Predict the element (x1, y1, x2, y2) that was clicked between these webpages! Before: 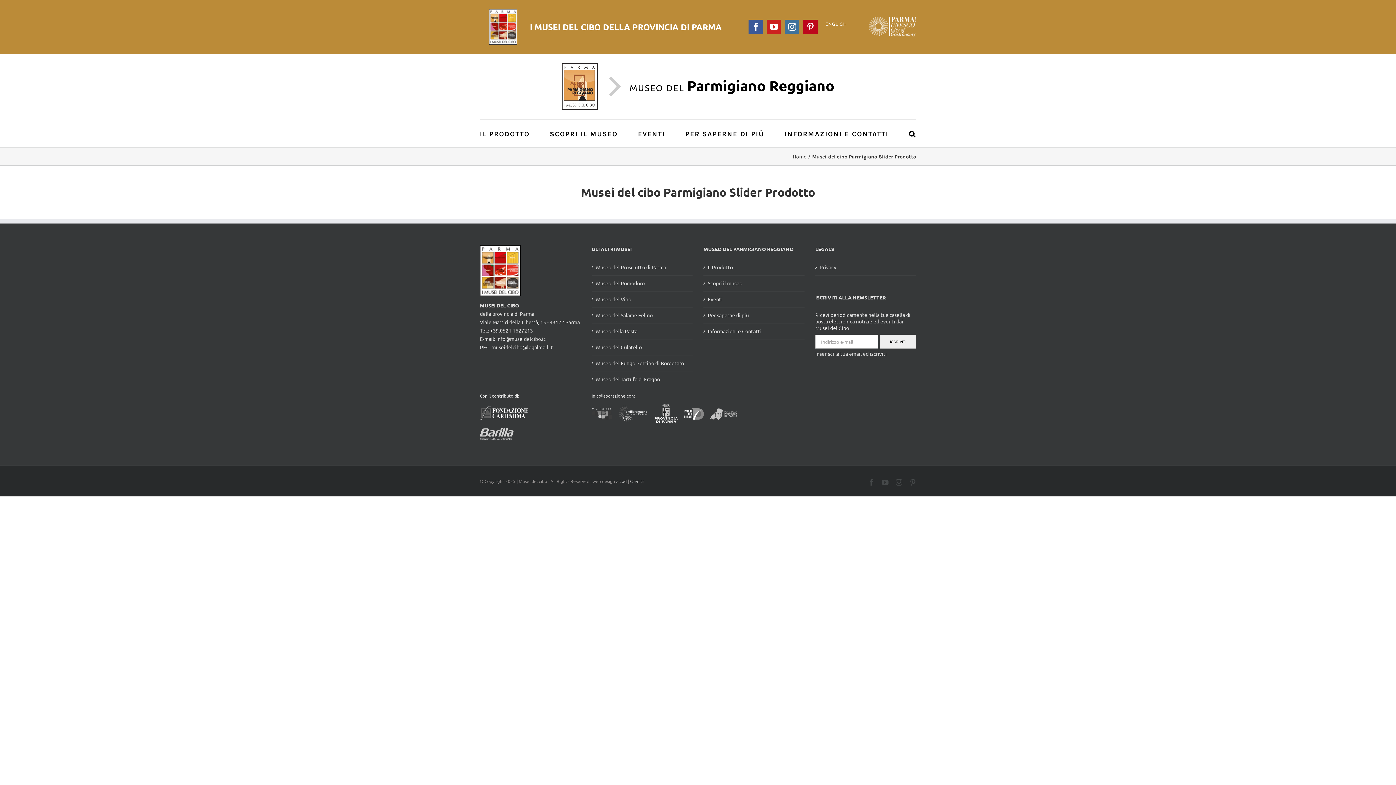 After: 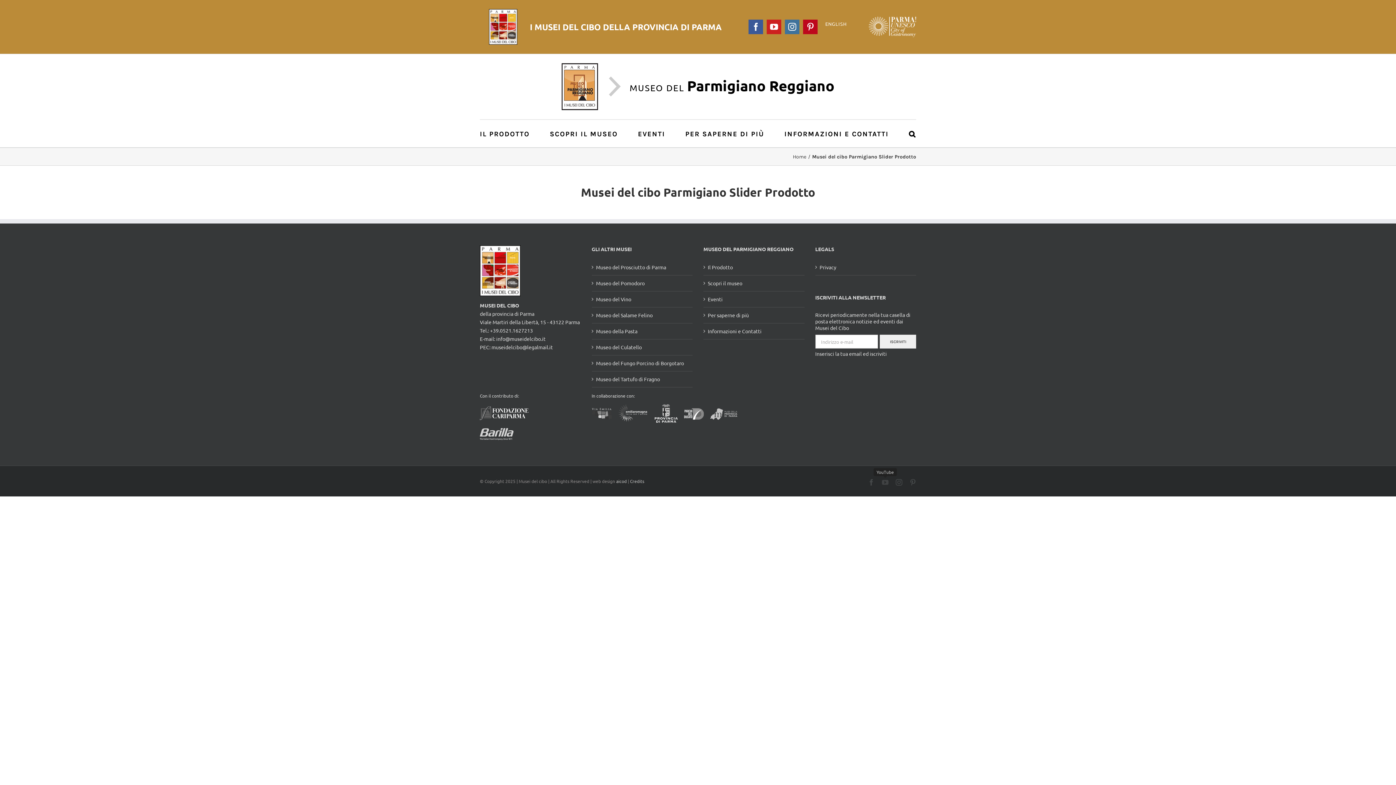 Action: bbox: (882, 479, 888, 485) label: YouTube